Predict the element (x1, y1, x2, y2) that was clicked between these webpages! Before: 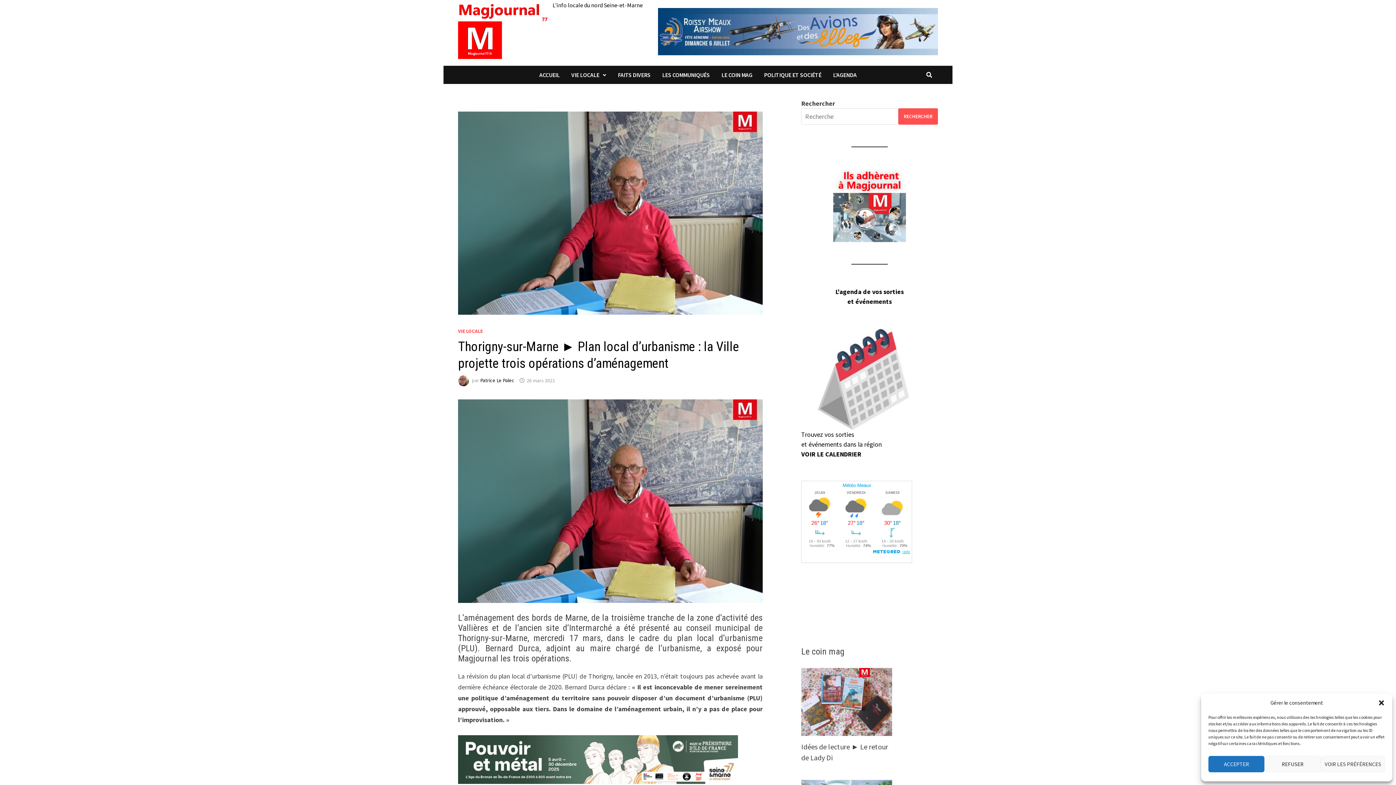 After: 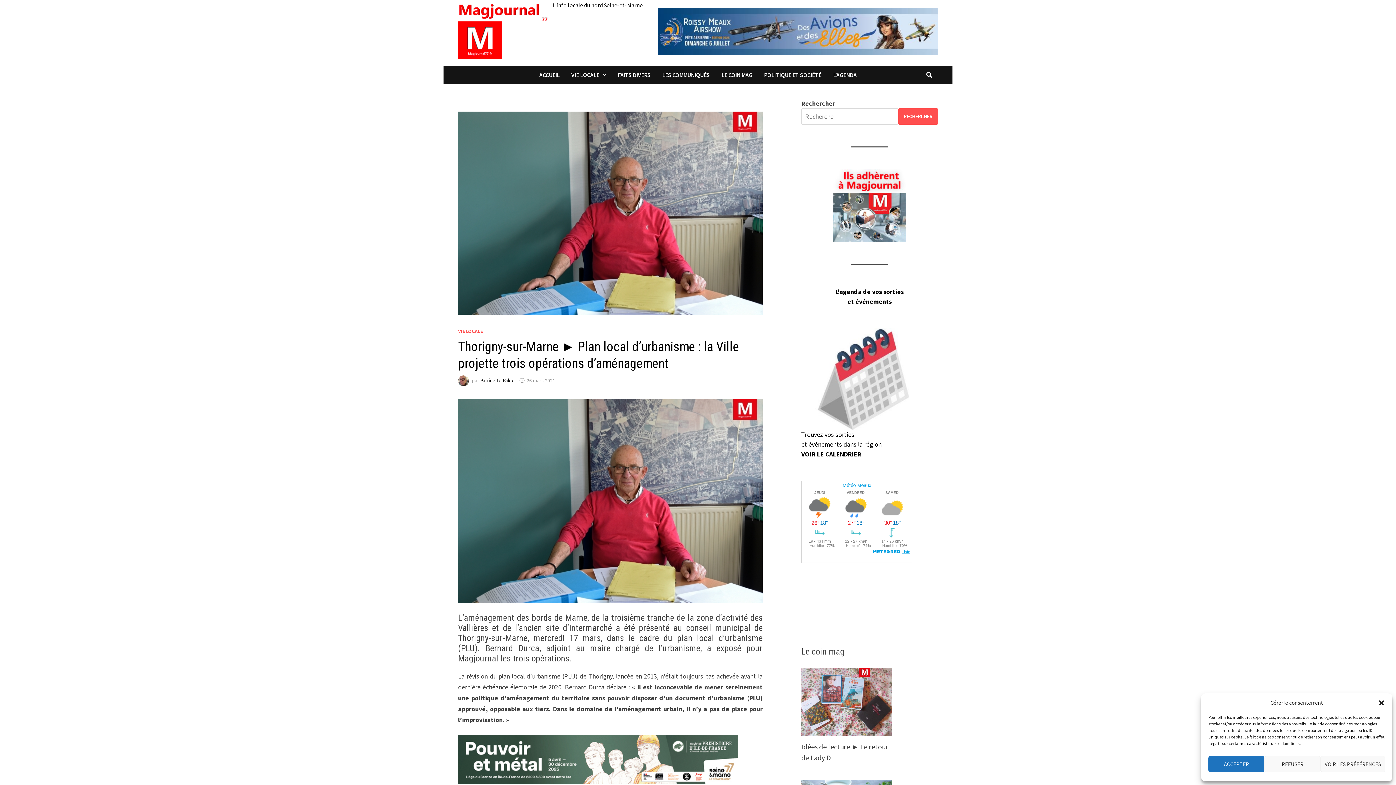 Action: bbox: (833, 169, 906, 242)